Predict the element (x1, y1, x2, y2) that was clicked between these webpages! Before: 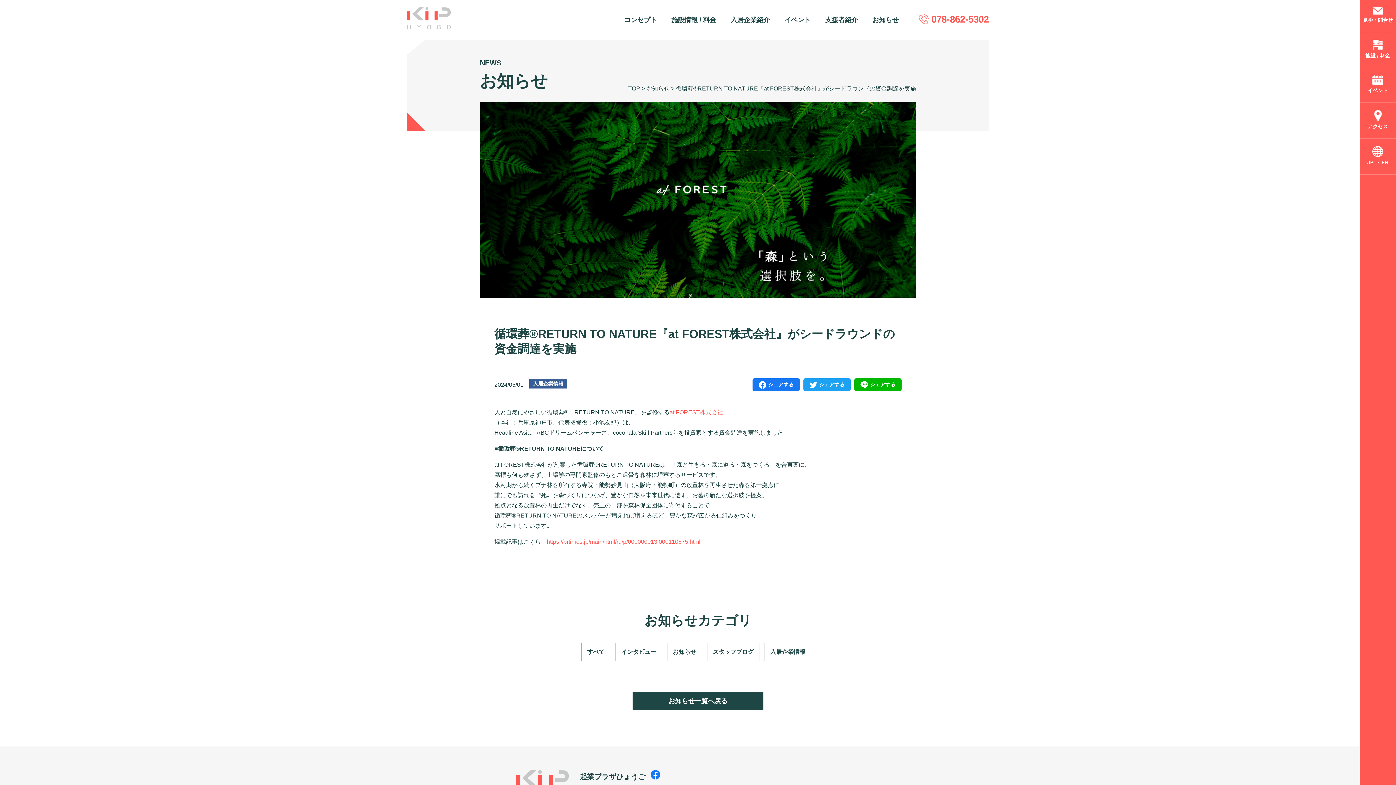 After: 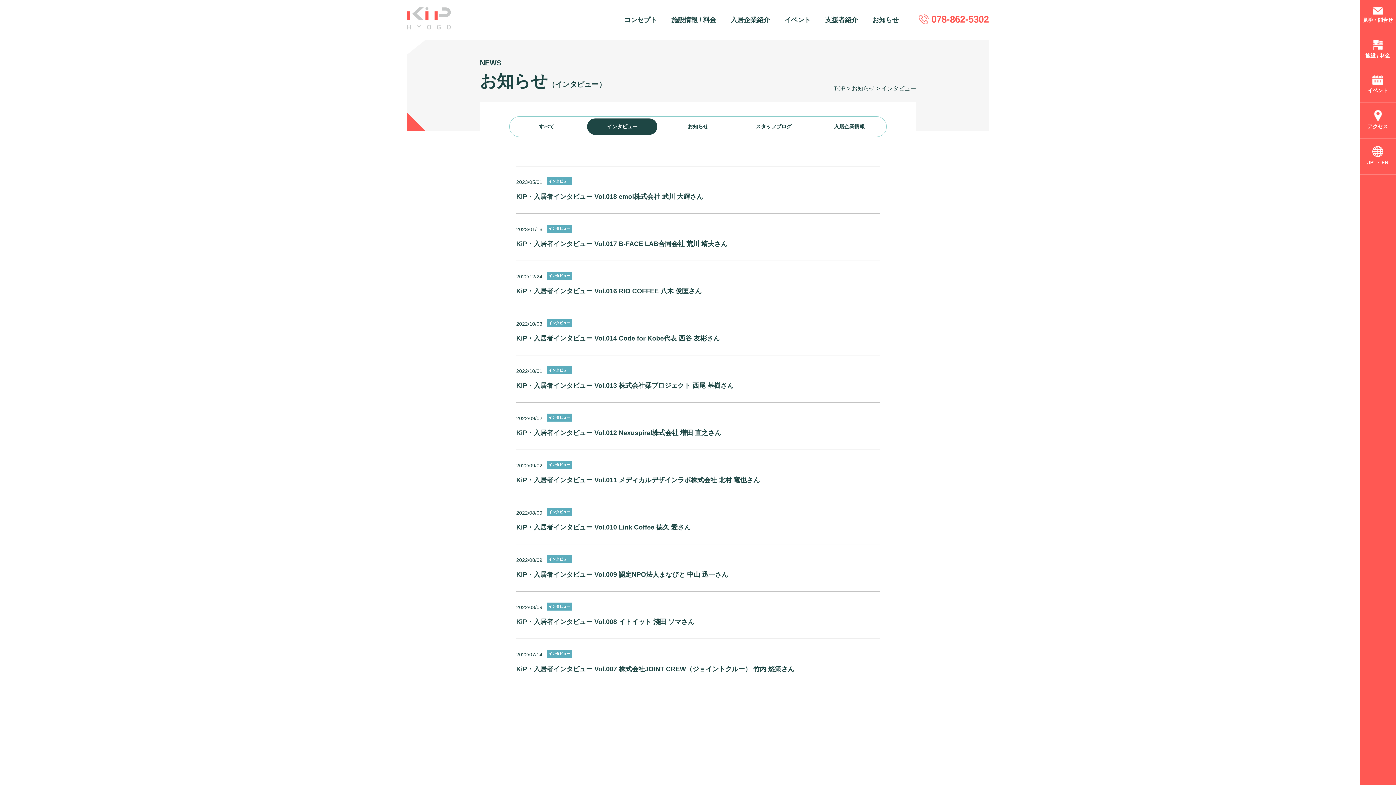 Action: bbox: (615, 643, 662, 661) label: インタビュー